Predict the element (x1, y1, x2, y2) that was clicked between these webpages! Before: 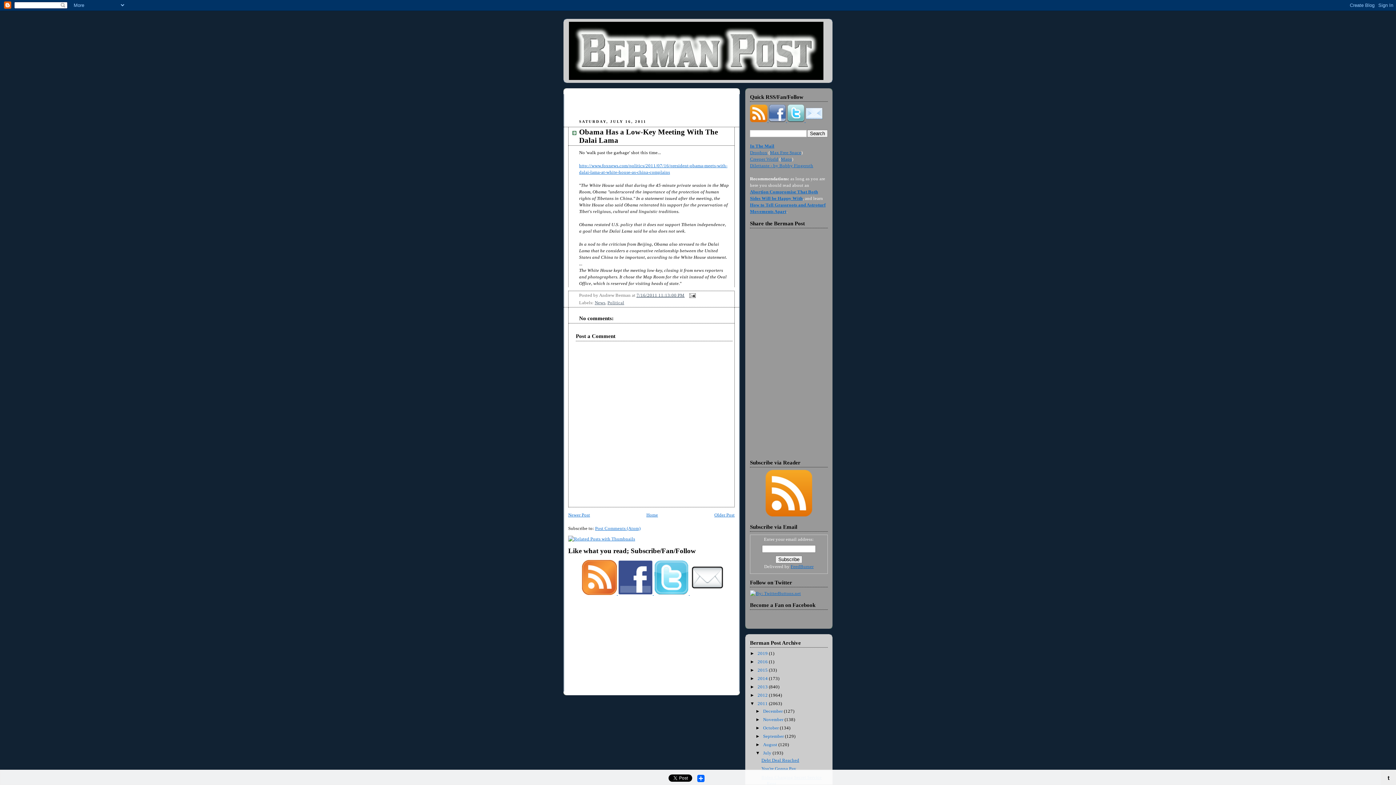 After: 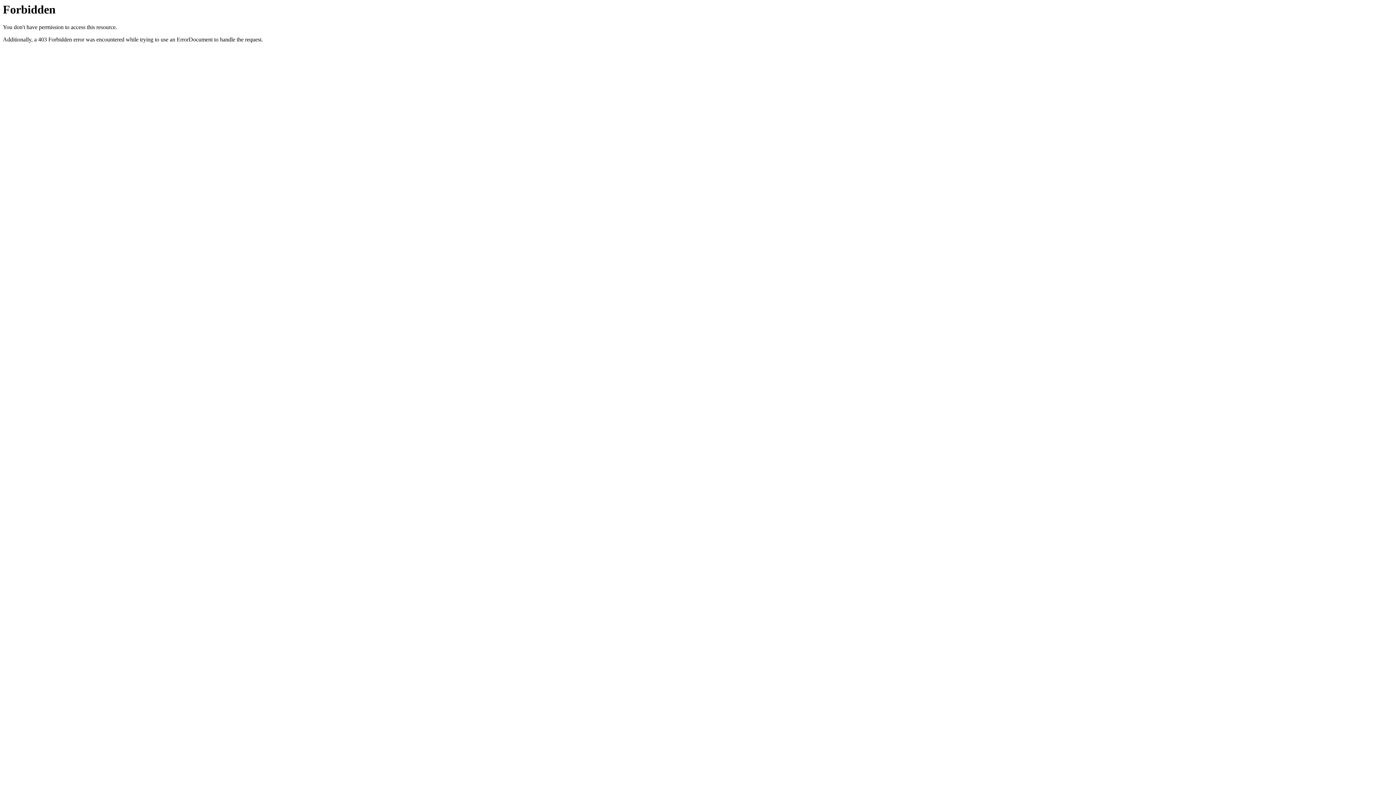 Action: bbox: (568, 536, 635, 541)